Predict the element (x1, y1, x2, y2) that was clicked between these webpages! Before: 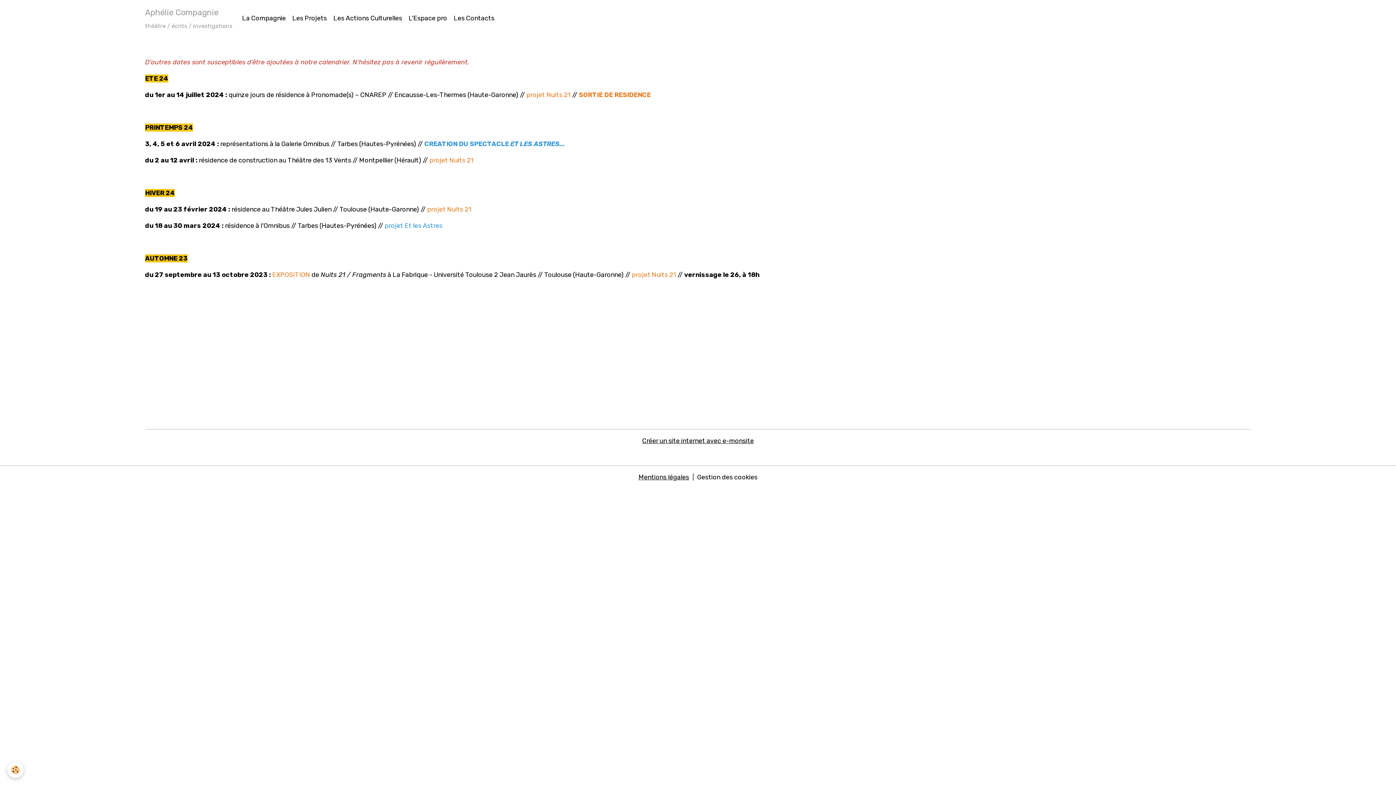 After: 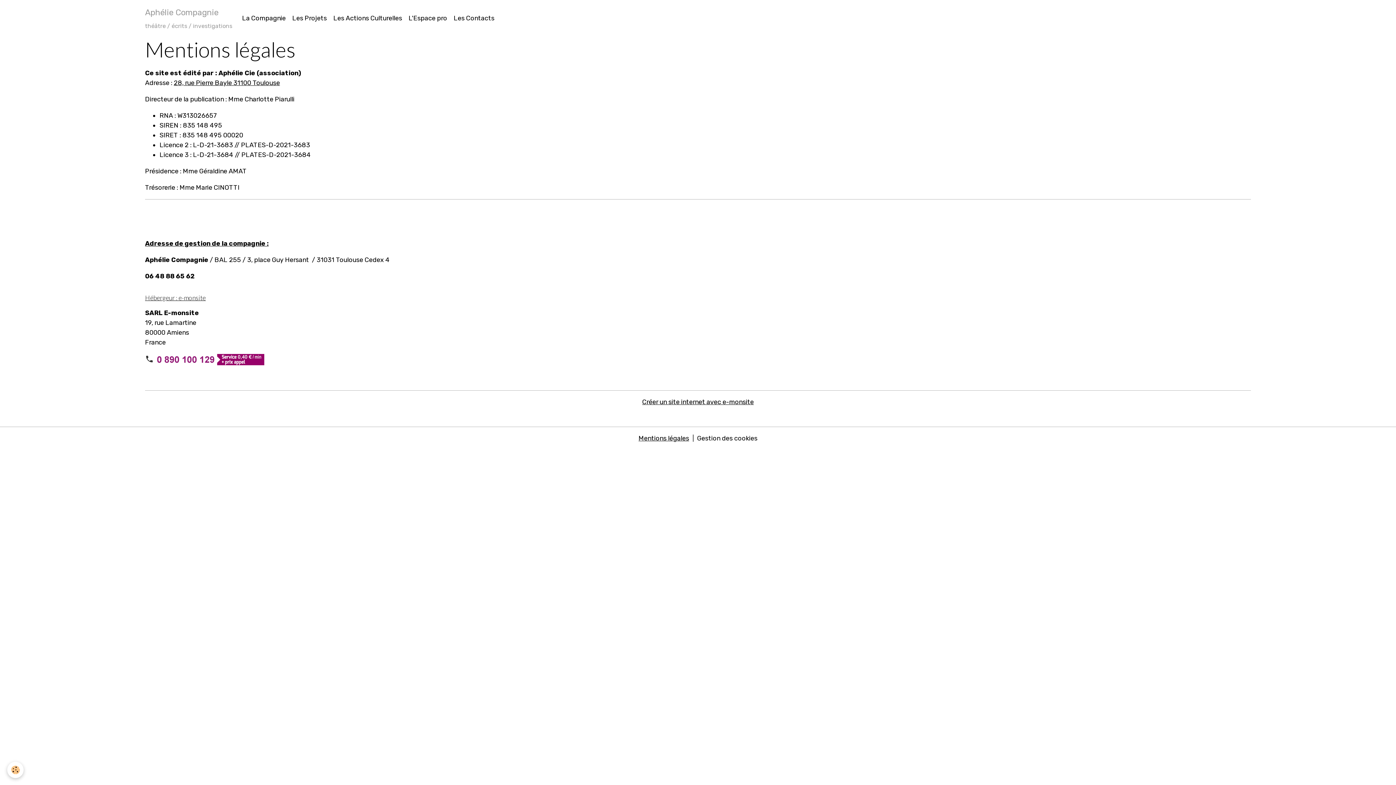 Action: bbox: (638, 473, 689, 481) label: Mentions légales